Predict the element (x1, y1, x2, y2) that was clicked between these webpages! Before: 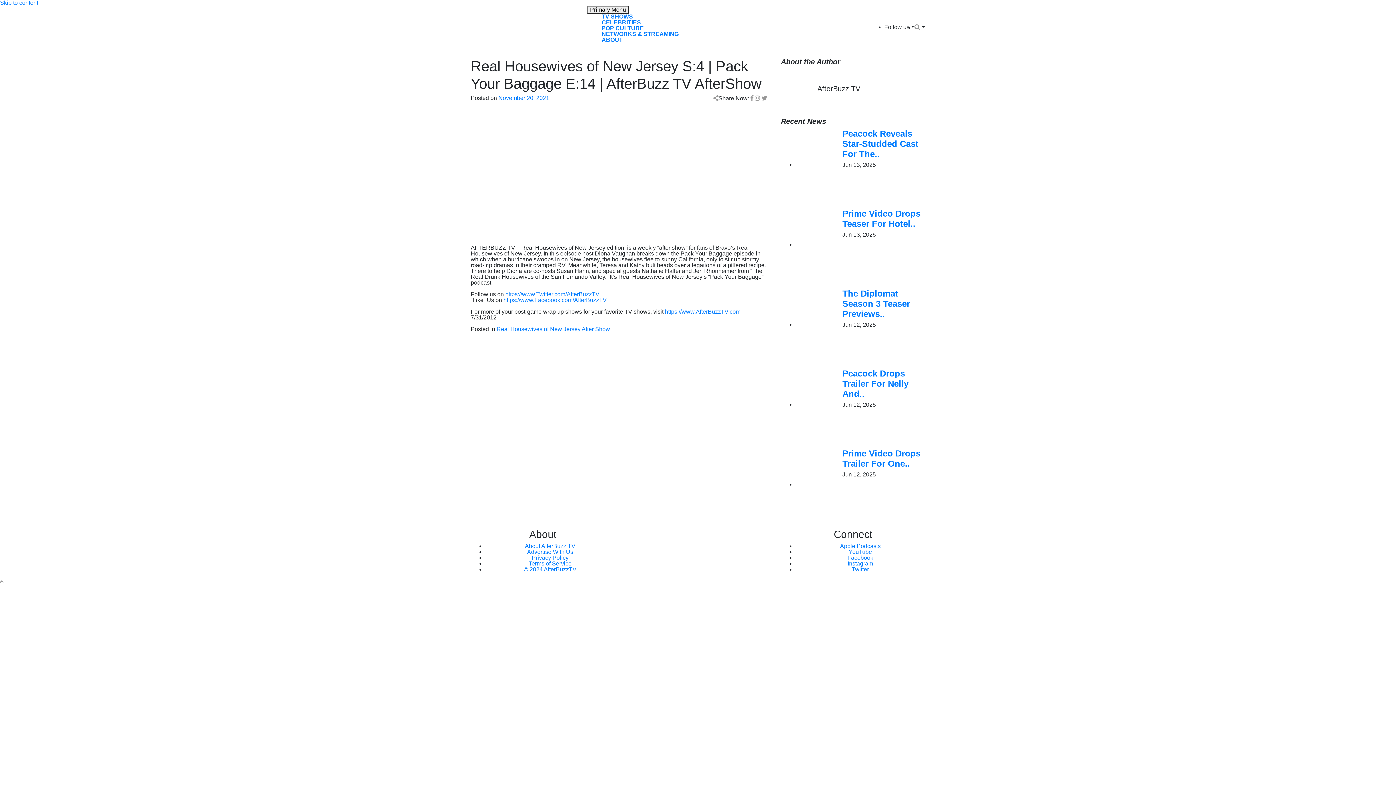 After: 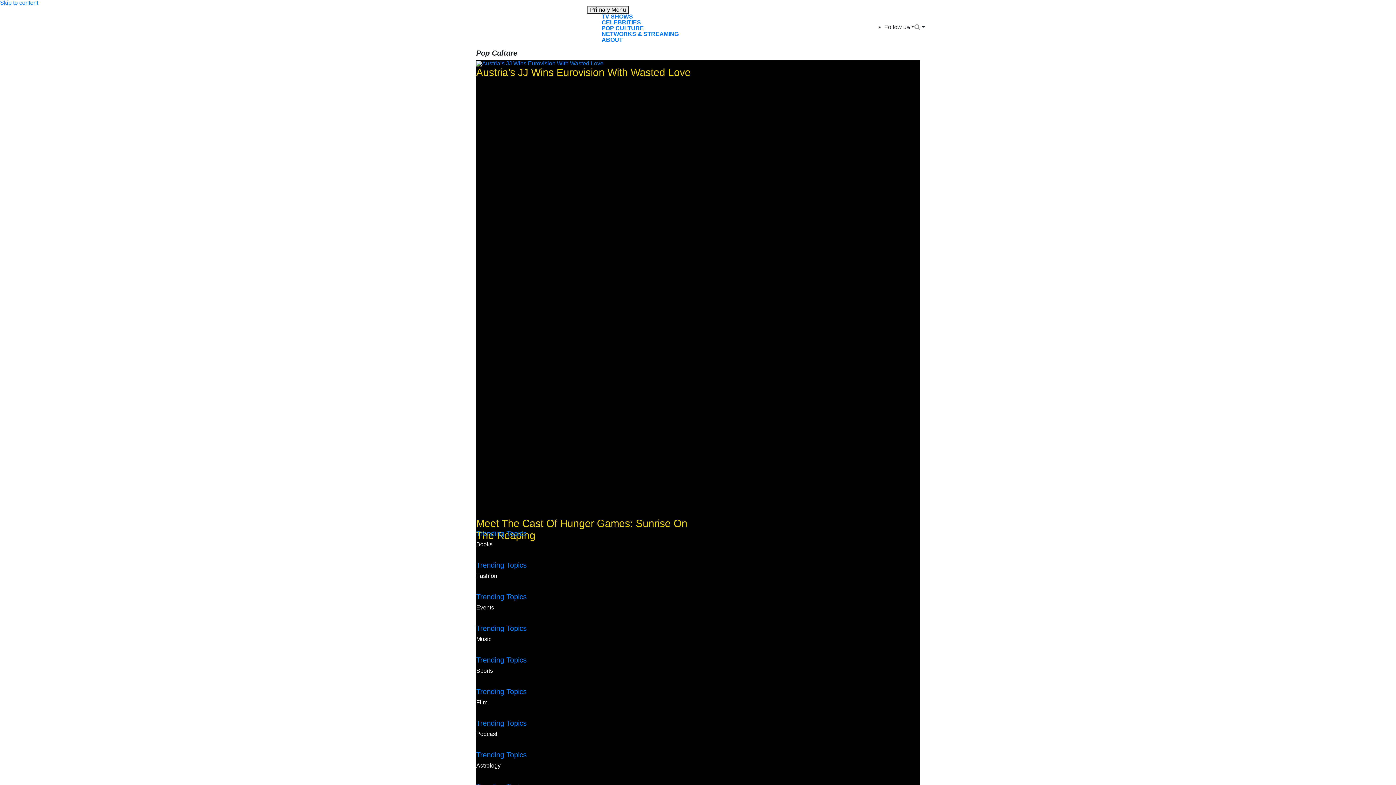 Action: bbox: (601, 25, 644, 31) label: POP CULTURE